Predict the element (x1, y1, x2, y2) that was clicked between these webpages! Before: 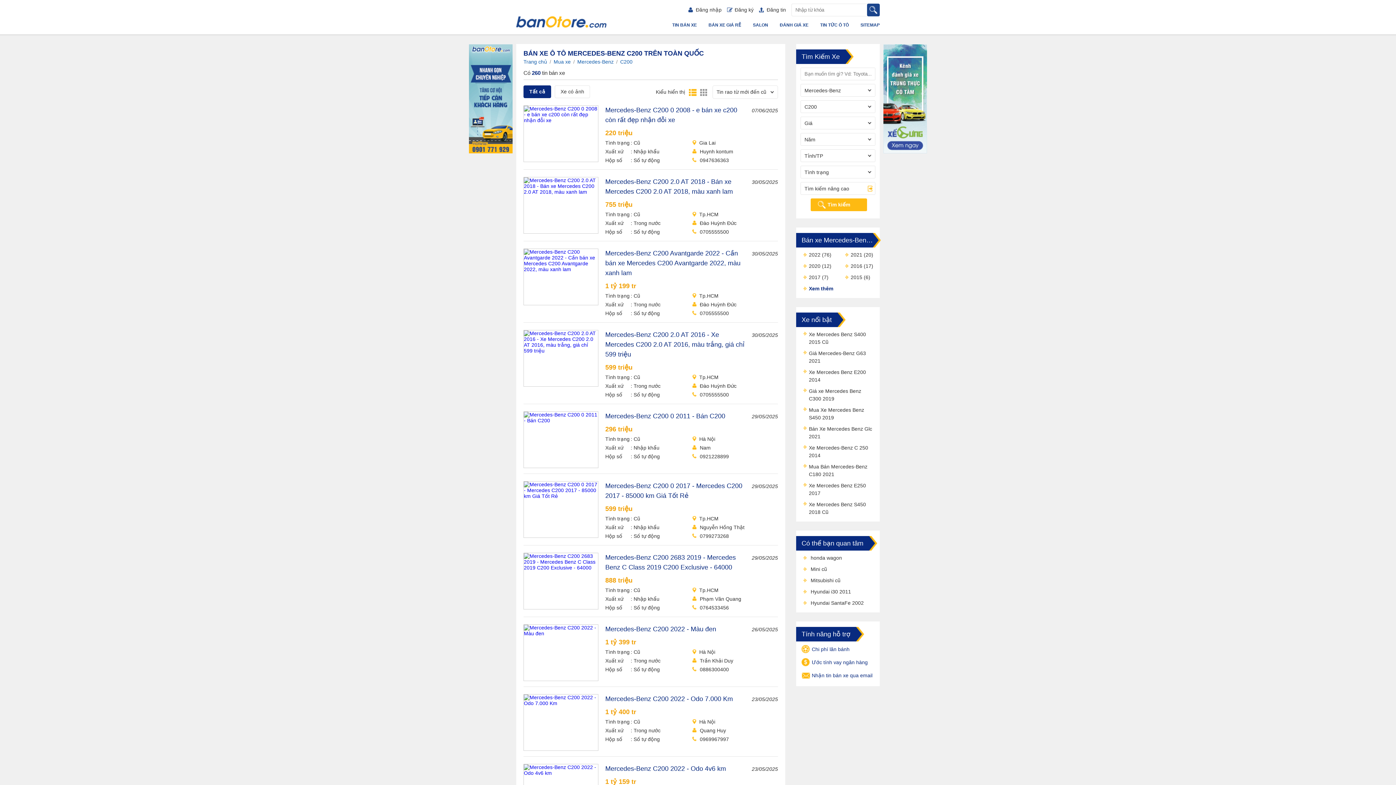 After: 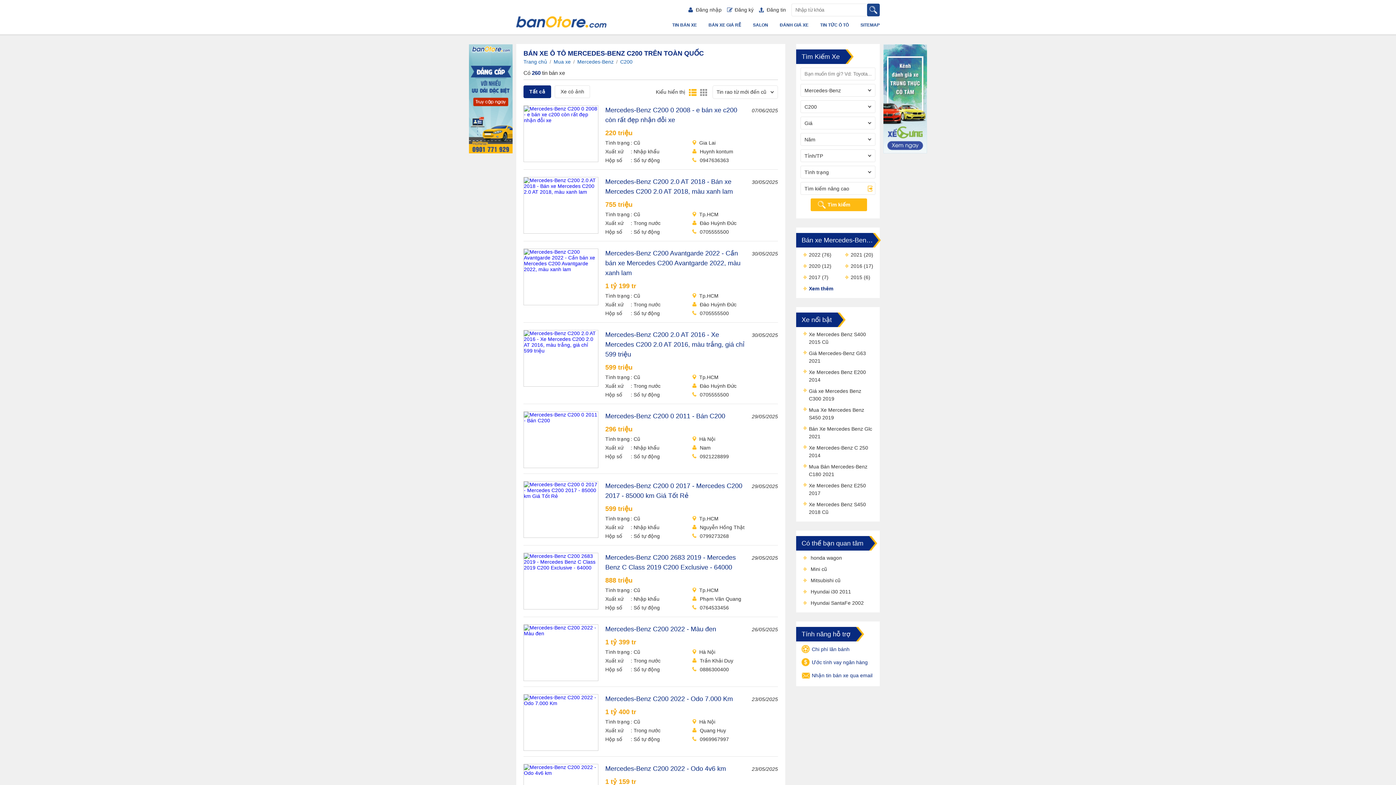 Action: bbox: (803, 566, 827, 572) label: Mini cũ